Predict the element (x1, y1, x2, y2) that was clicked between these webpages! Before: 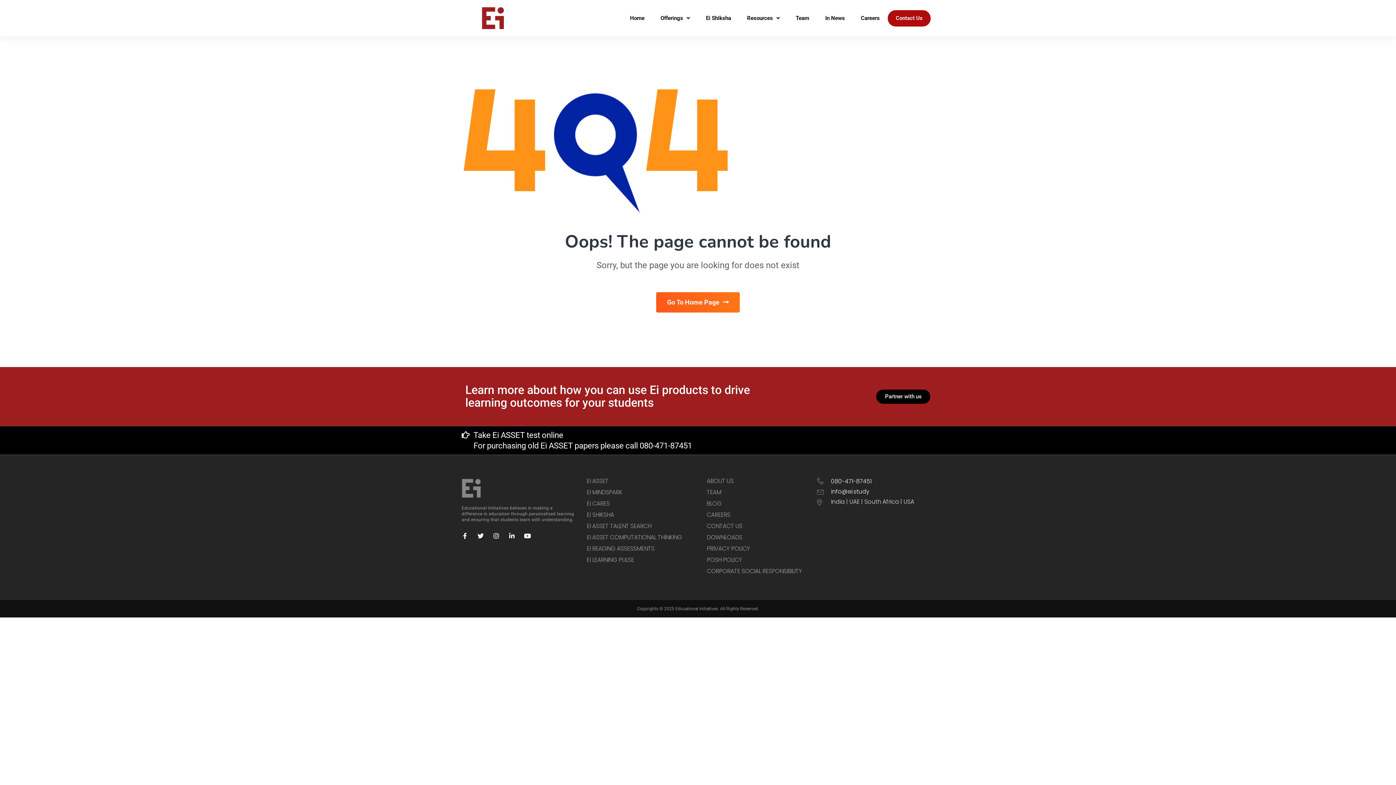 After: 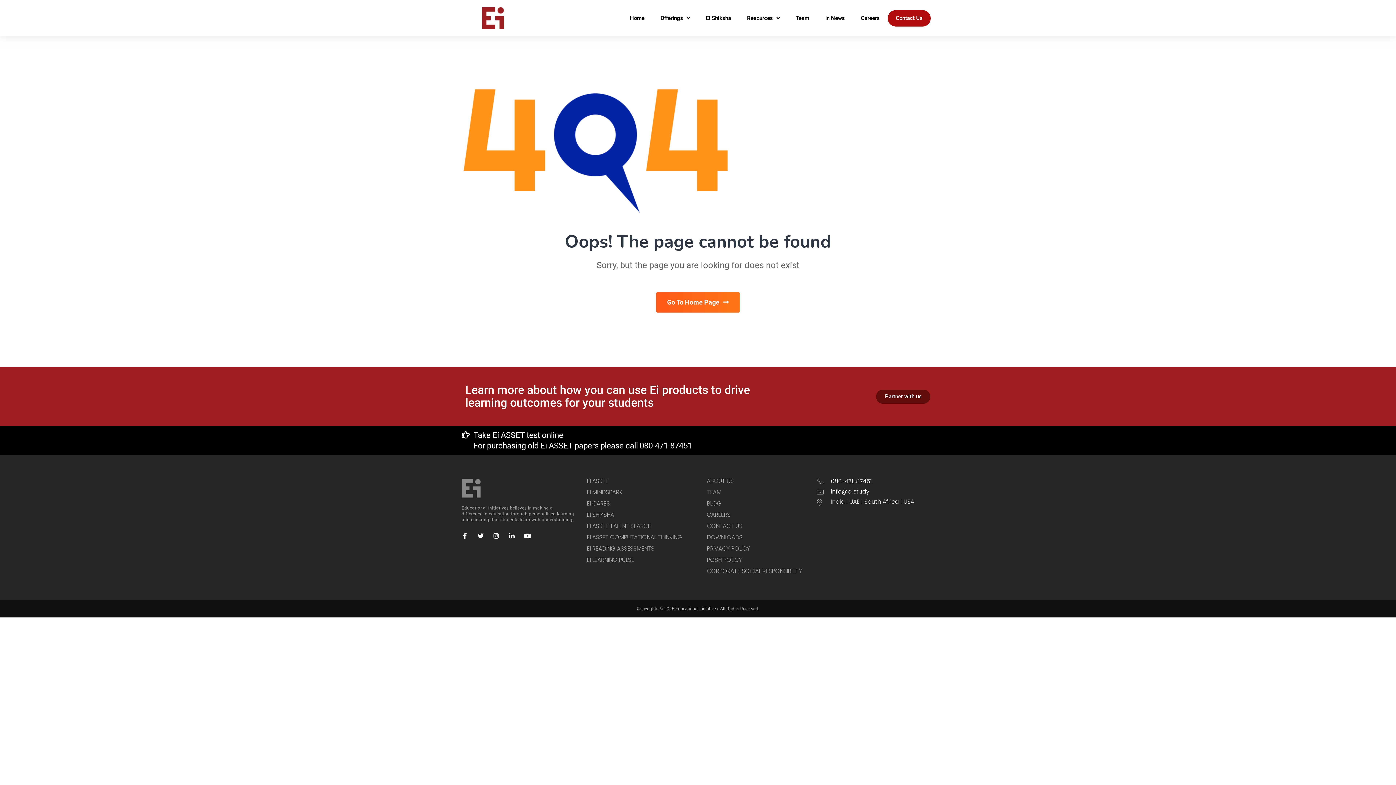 Action: bbox: (876, 389, 930, 403) label: Partner with us